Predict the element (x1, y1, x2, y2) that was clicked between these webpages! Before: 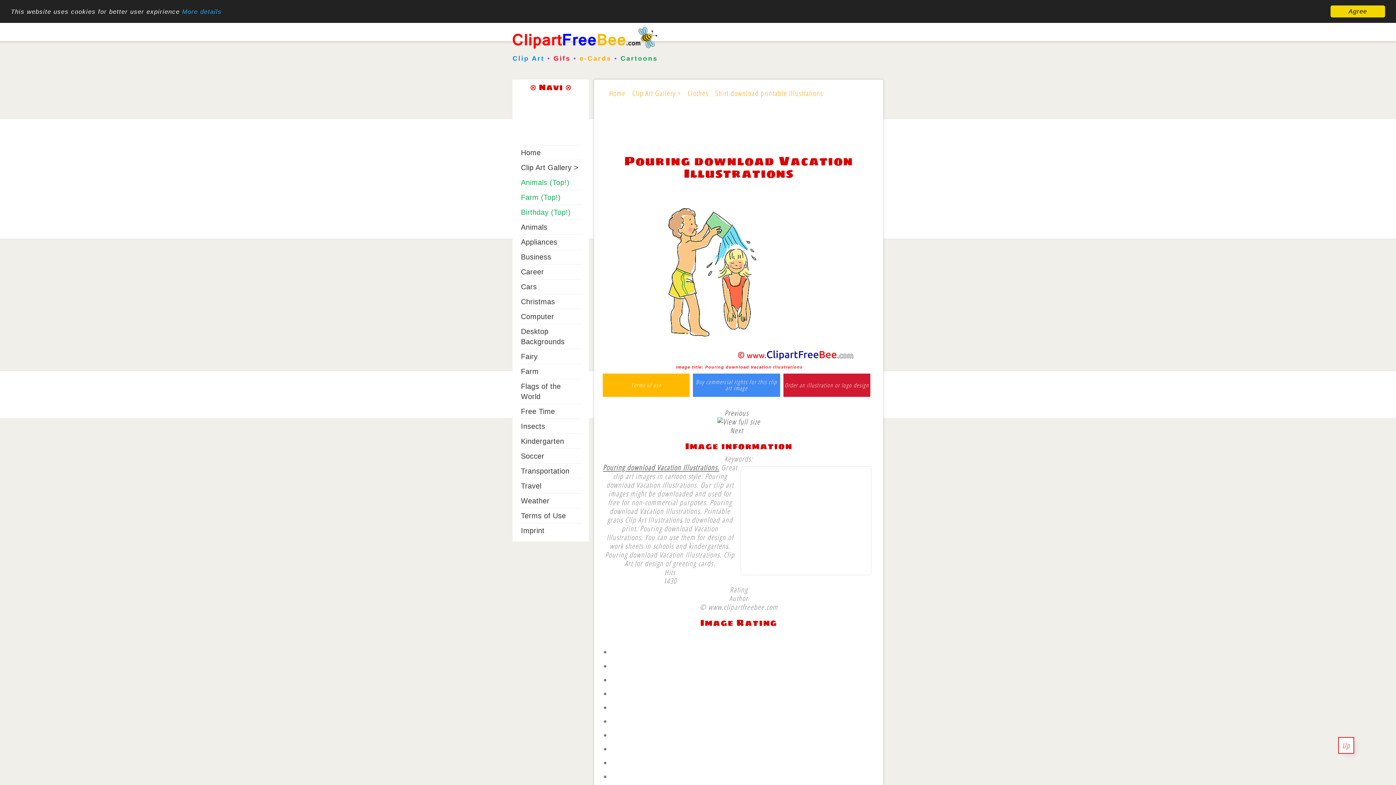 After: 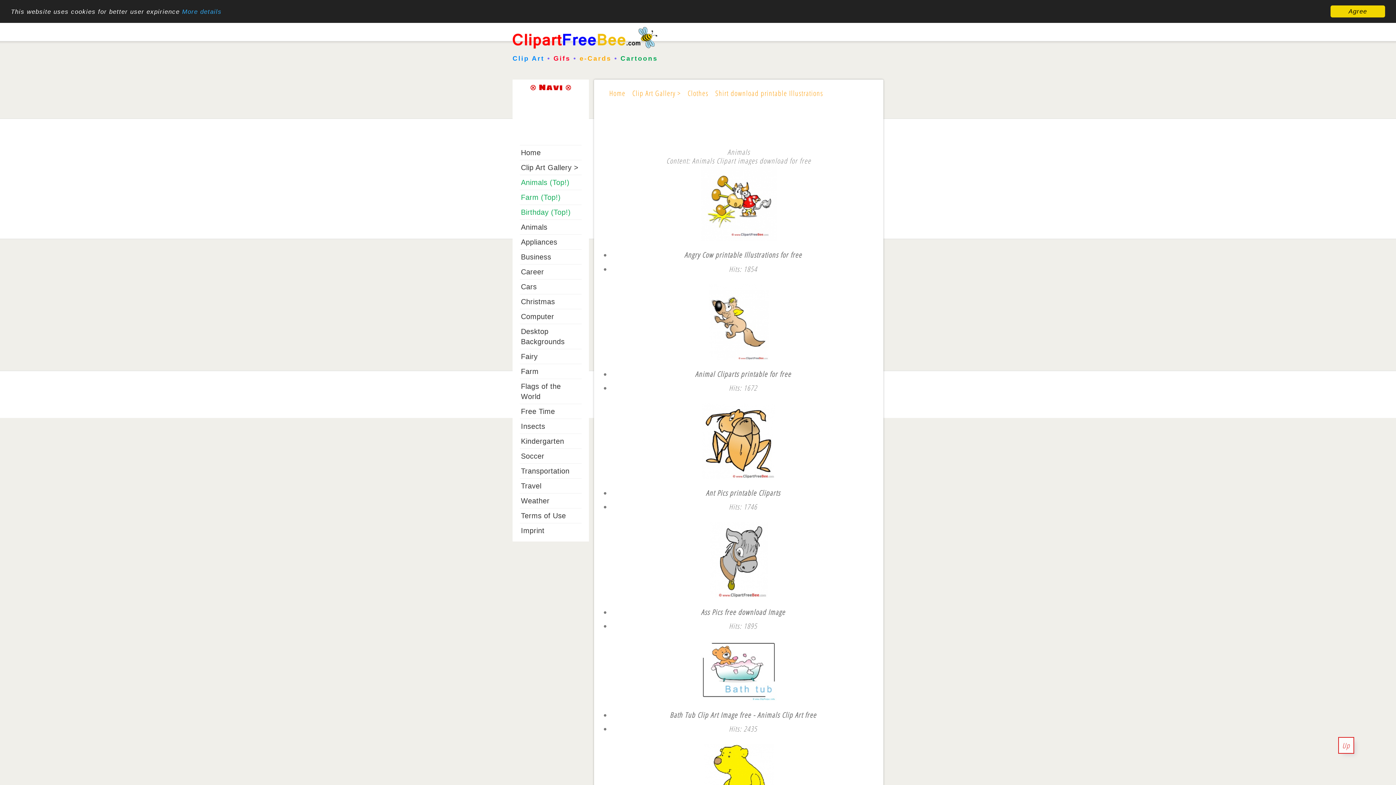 Action: bbox: (521, 223, 547, 231) label: Animals